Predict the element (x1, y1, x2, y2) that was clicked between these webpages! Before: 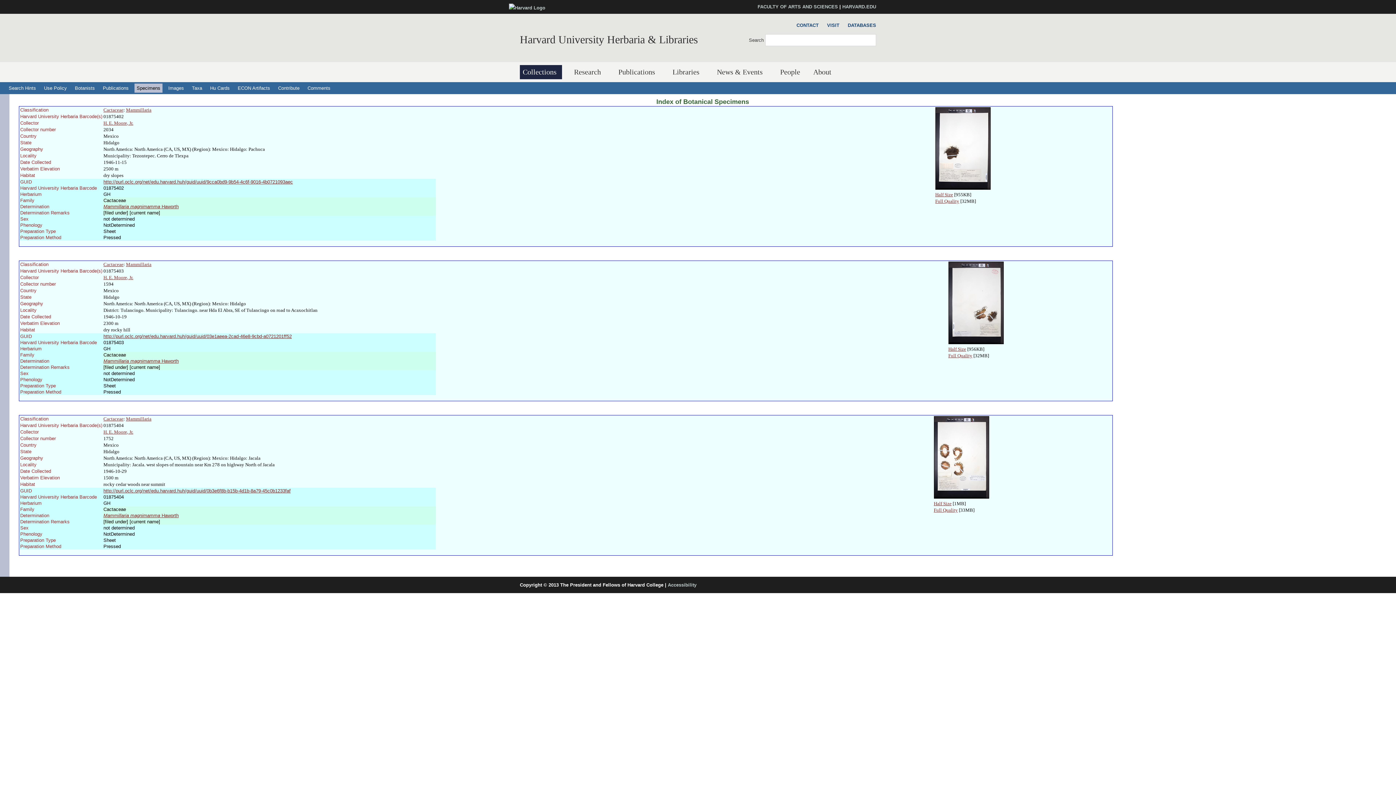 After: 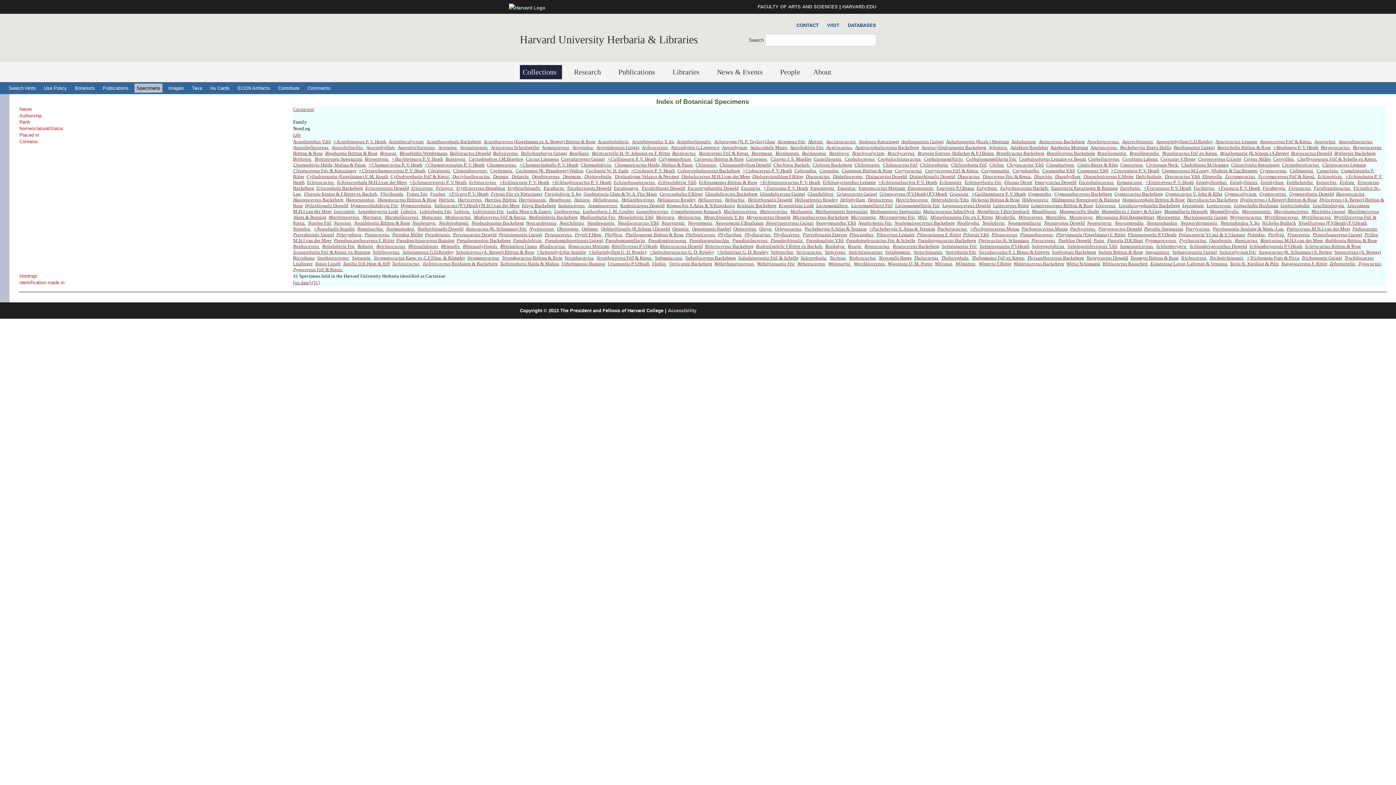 Action: label: Cactaceae bbox: (103, 261, 123, 267)